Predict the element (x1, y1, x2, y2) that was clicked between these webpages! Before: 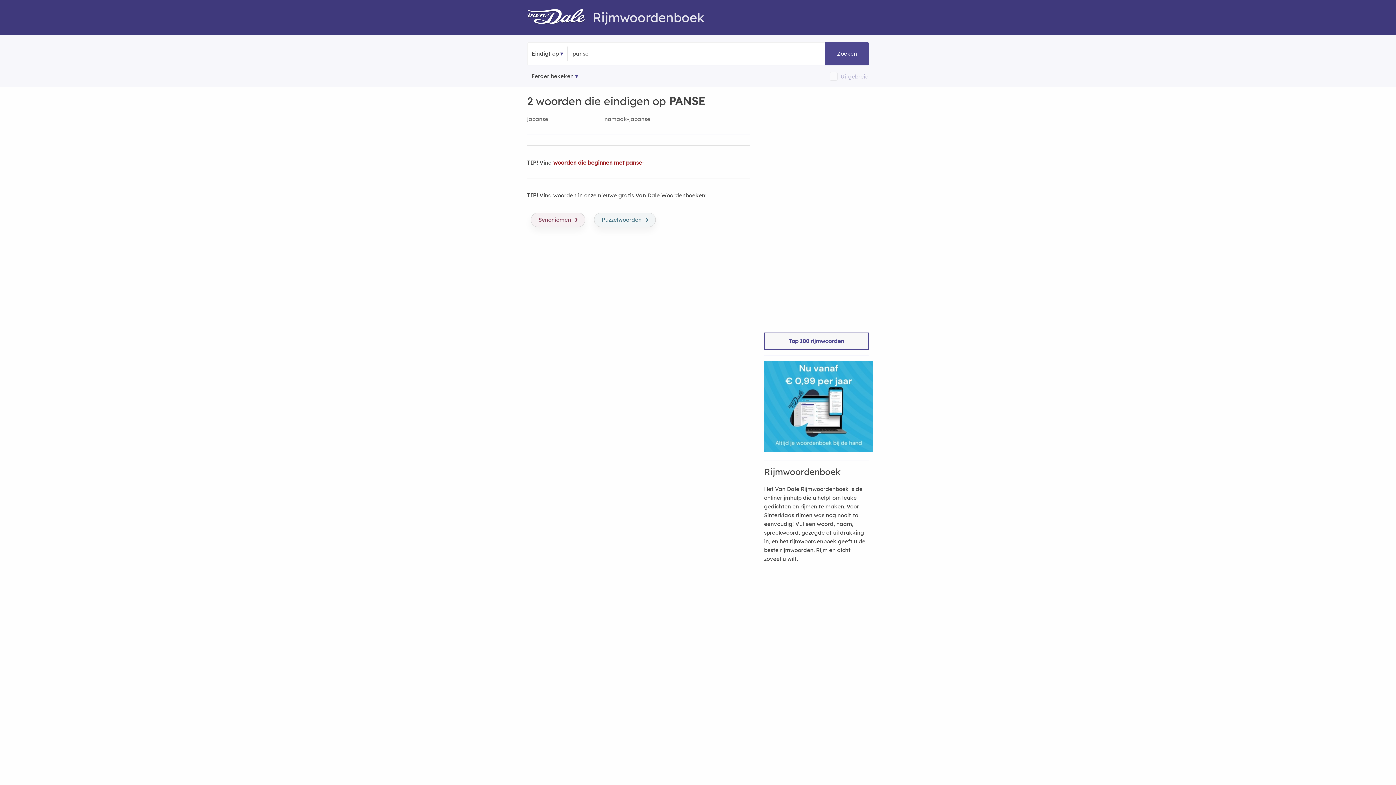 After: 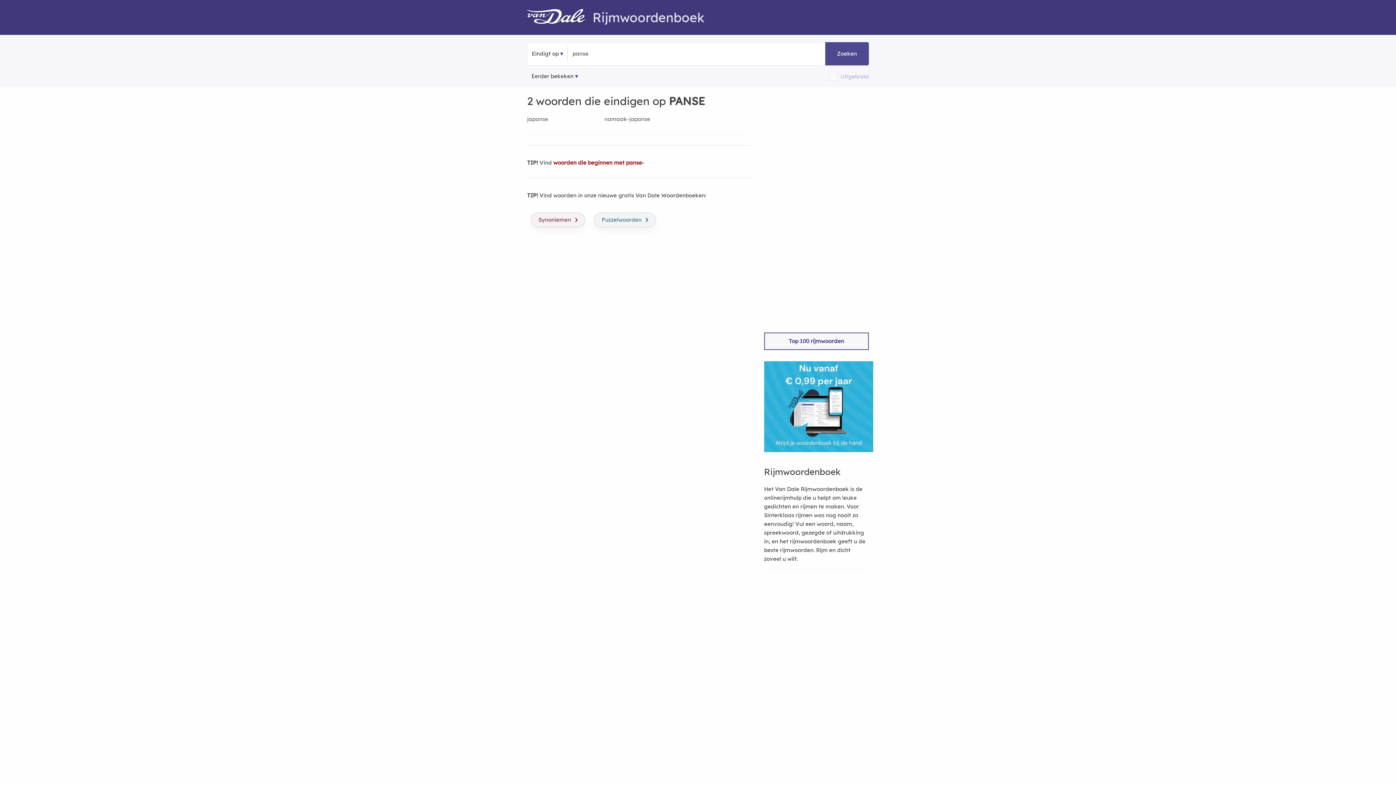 Action: bbox: (764, 446, 873, 453)